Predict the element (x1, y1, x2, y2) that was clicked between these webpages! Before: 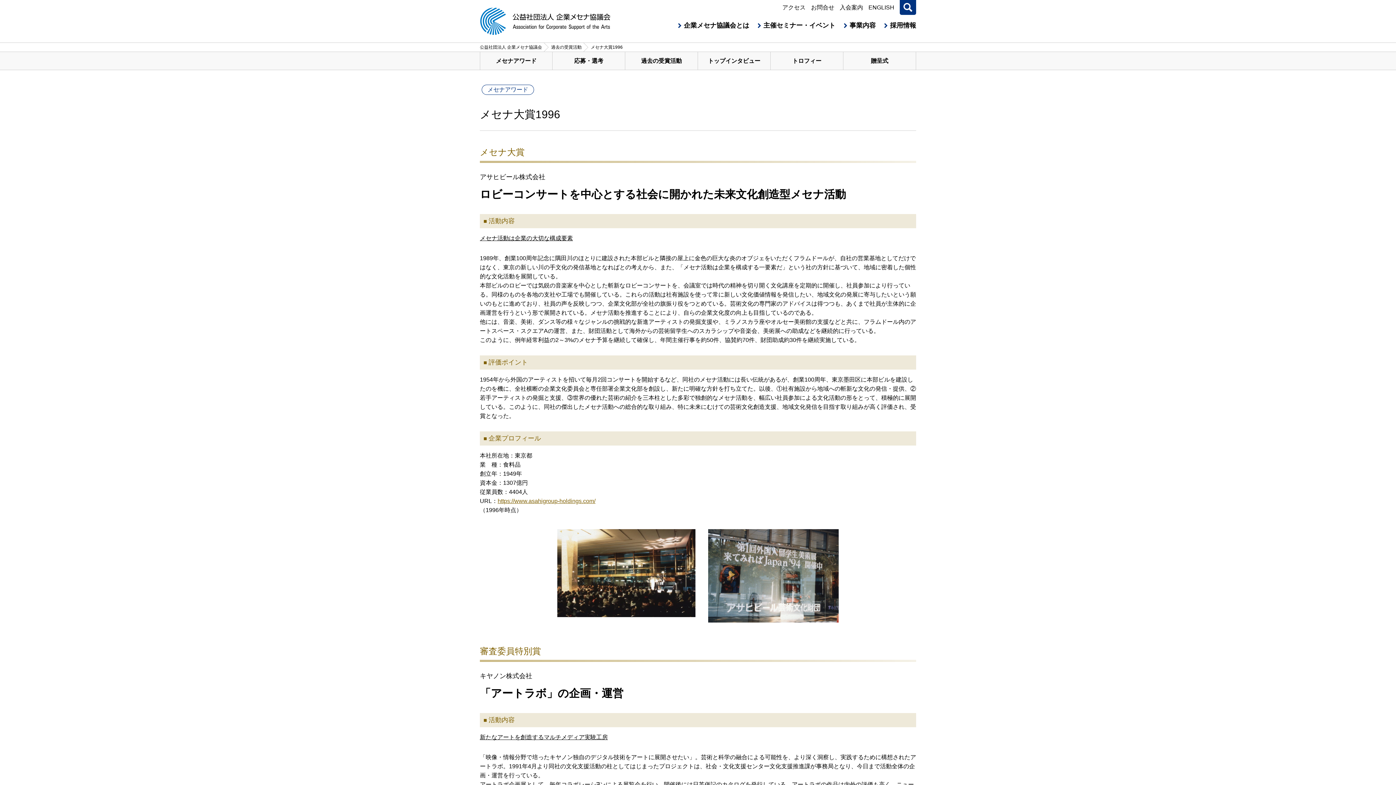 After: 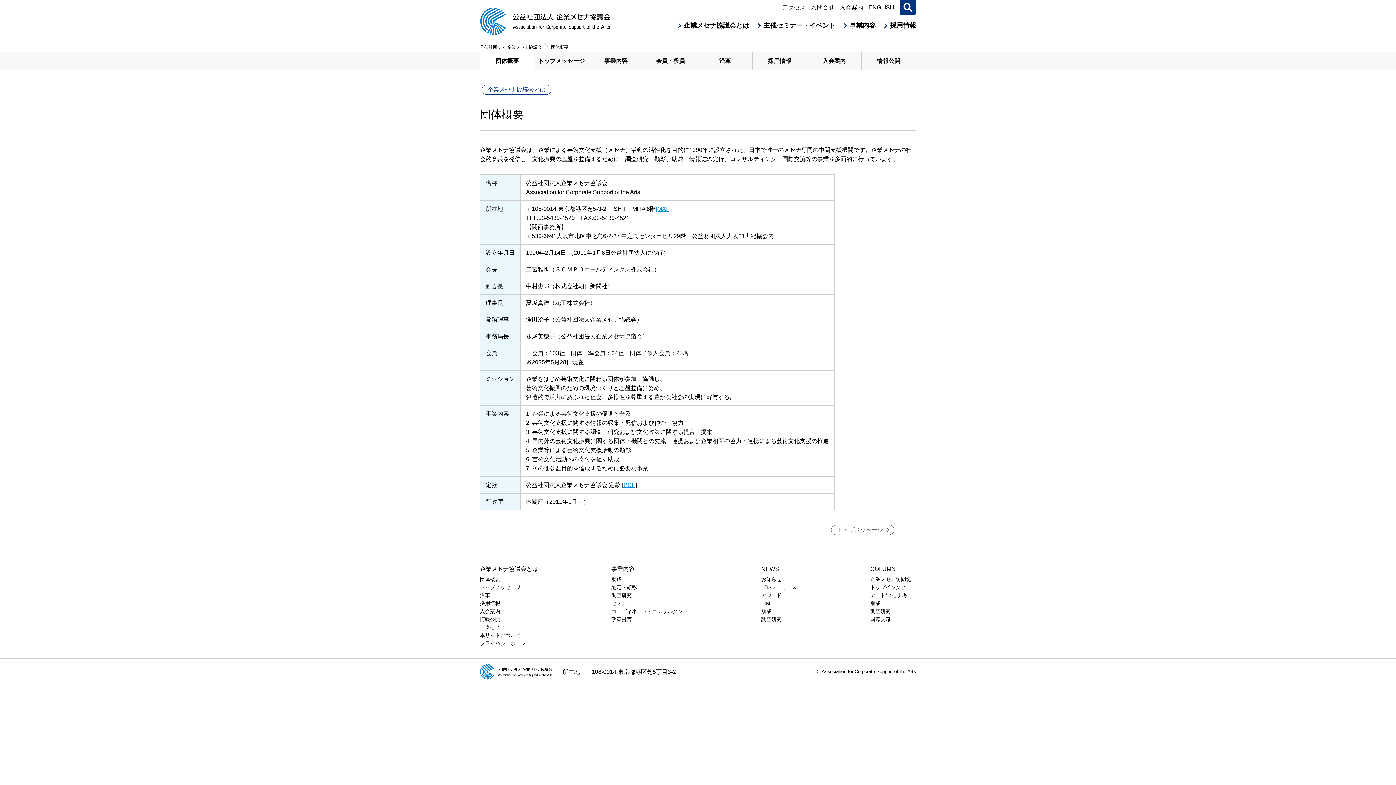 Action: bbox: (675, 18, 749, 30) label: 企業メセナ協議会とは